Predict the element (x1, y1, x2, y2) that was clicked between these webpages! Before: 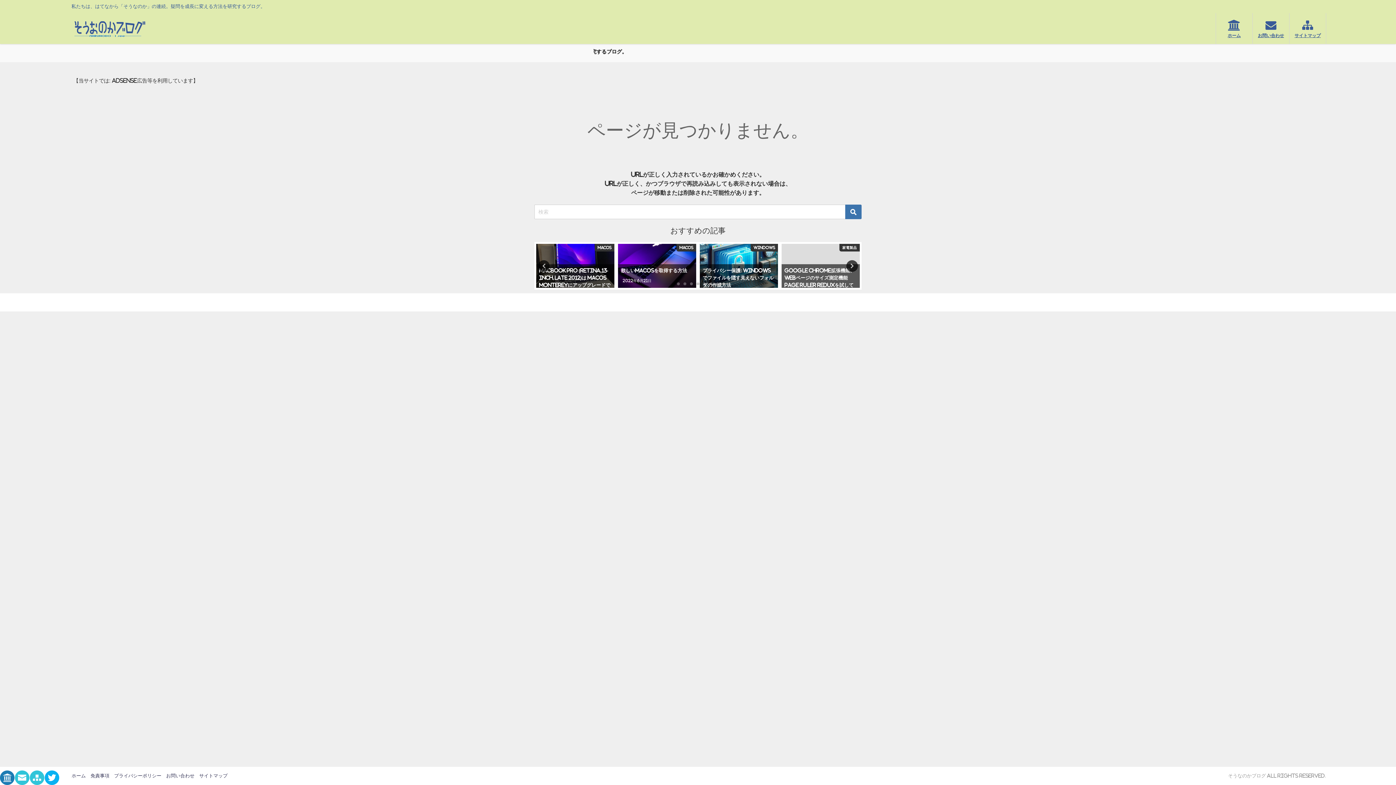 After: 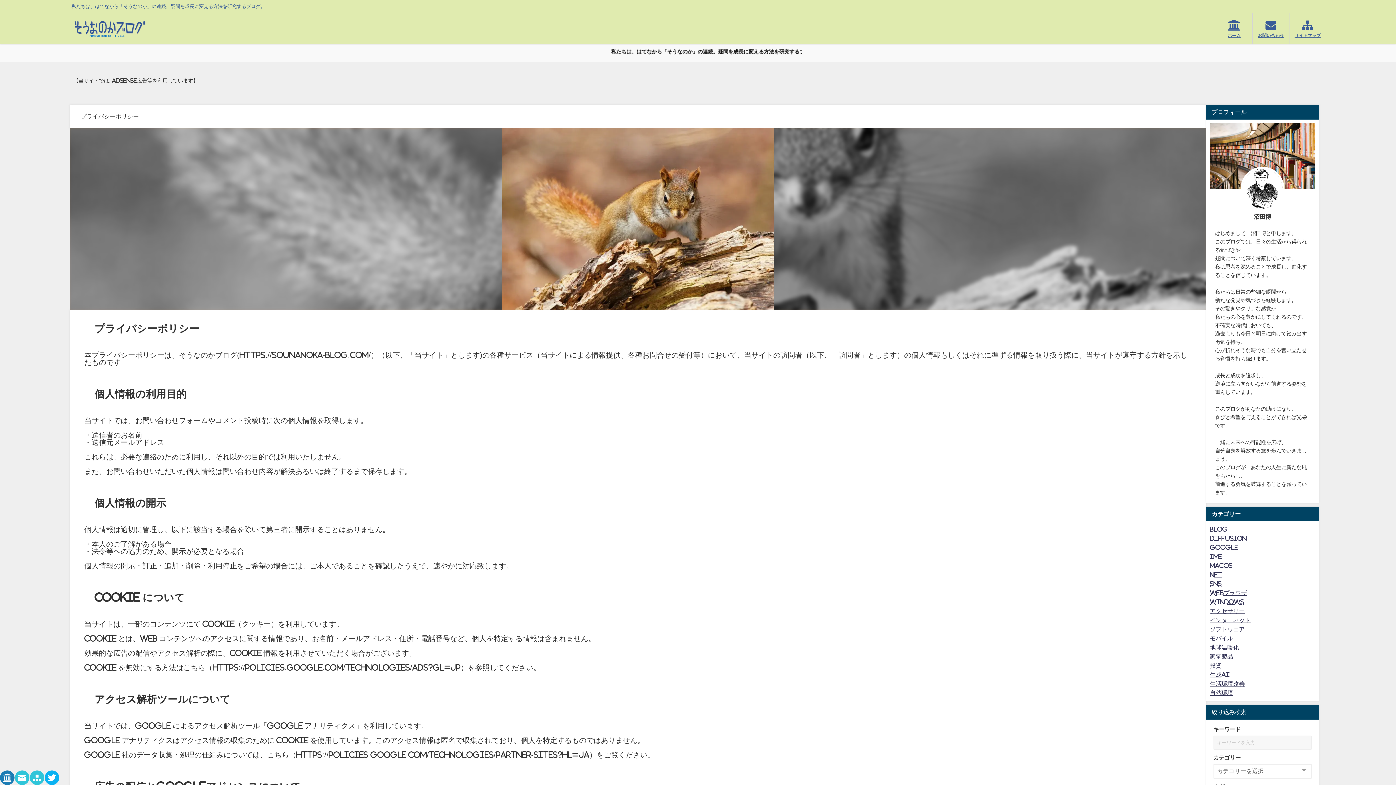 Action: label: プライバシーポリシー bbox: (114, 773, 161, 778)